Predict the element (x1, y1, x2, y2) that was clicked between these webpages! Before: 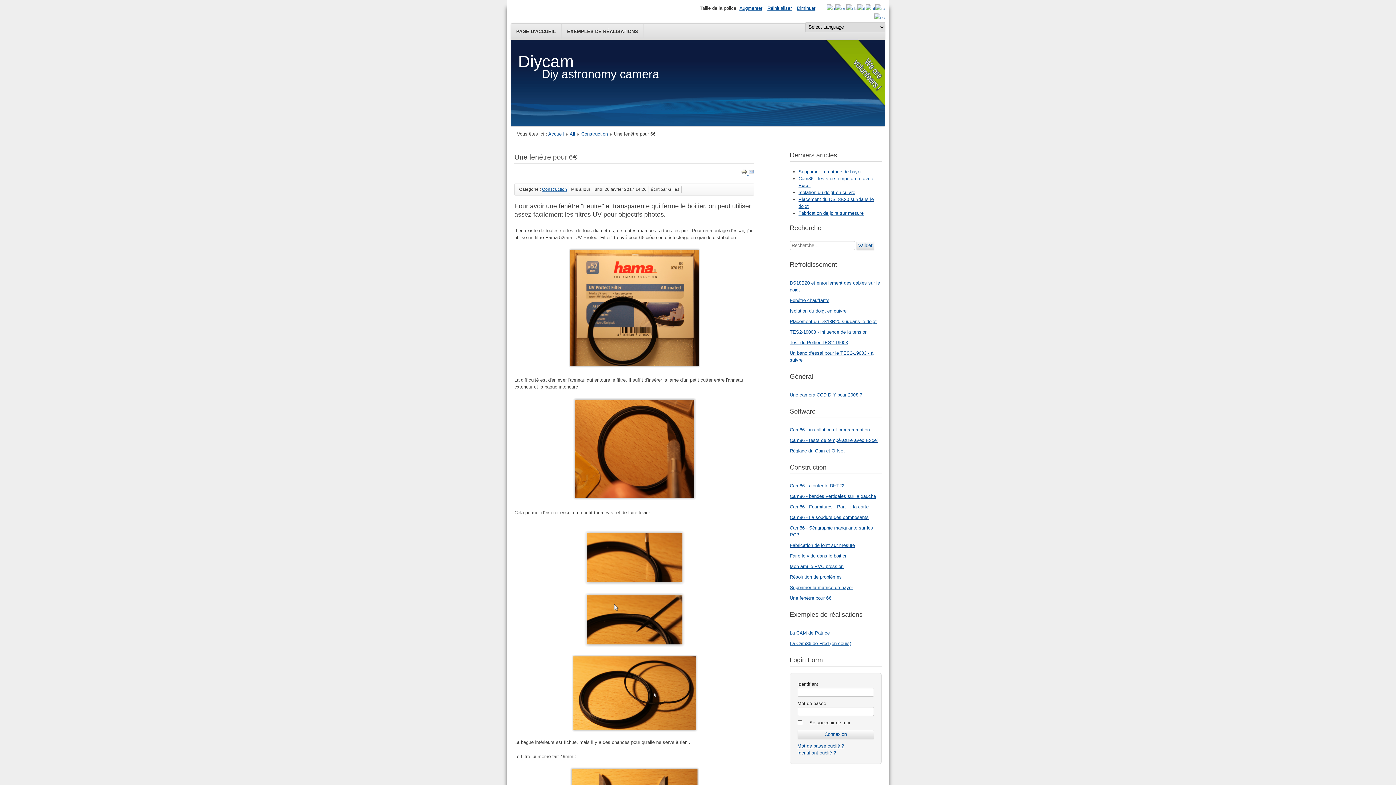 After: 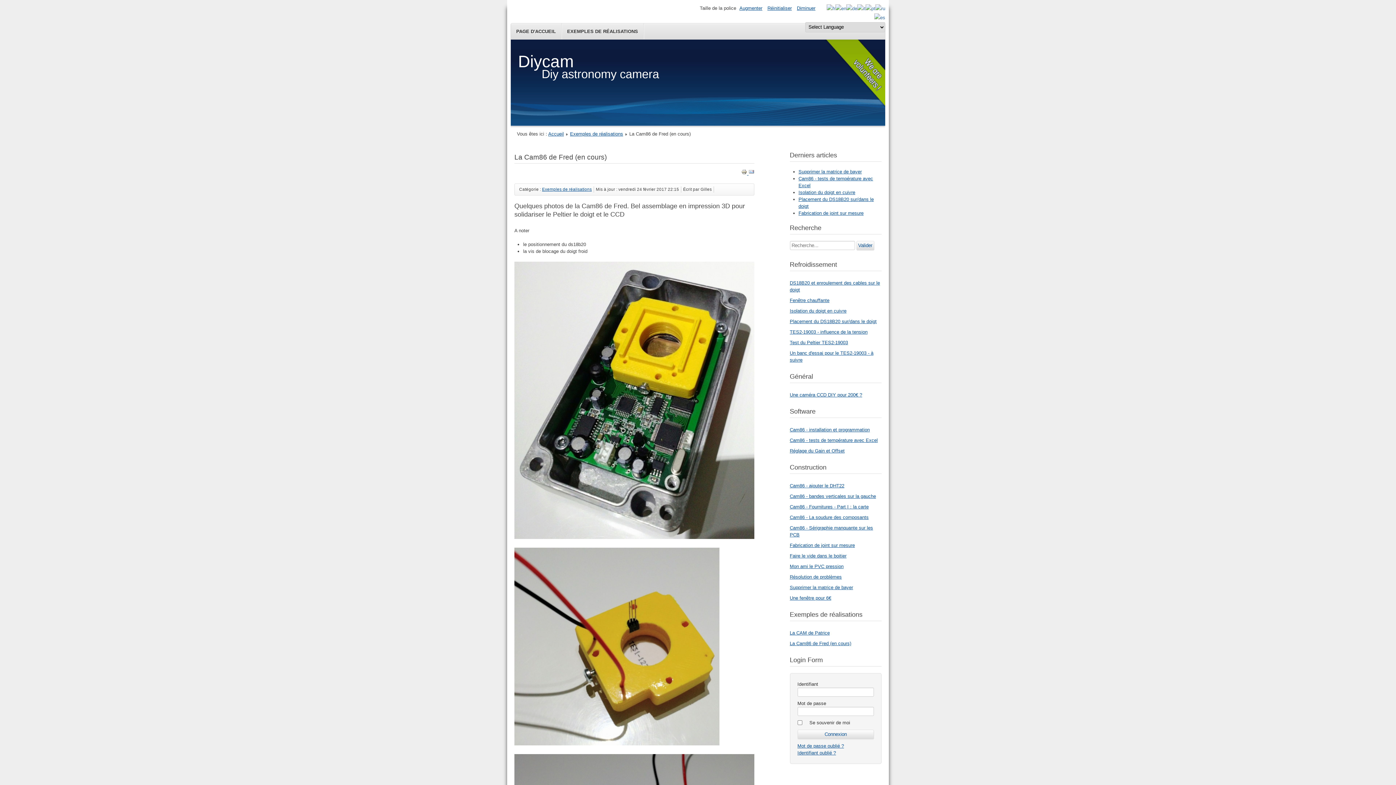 Action: label: La Cam86 de Fred (en cours) bbox: (790, 641, 851, 646)